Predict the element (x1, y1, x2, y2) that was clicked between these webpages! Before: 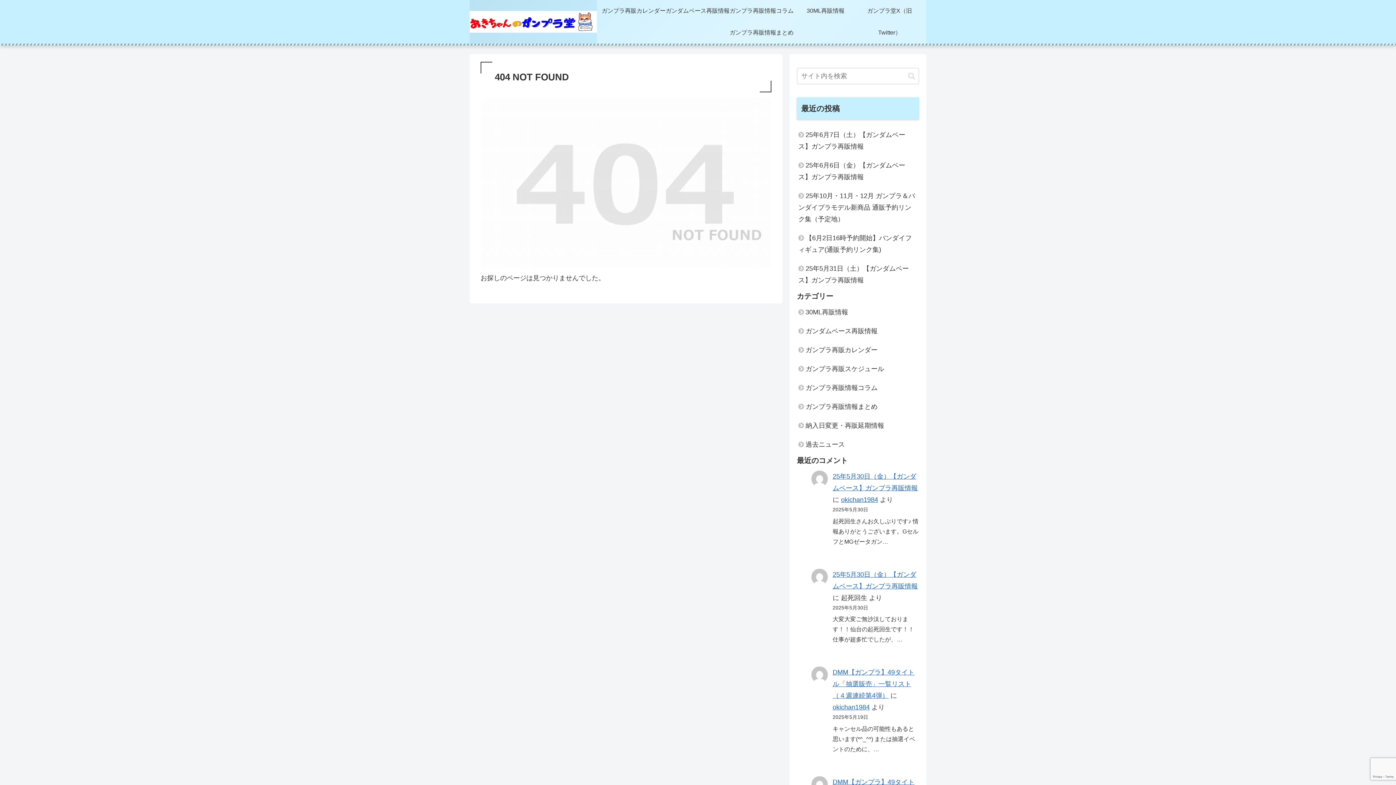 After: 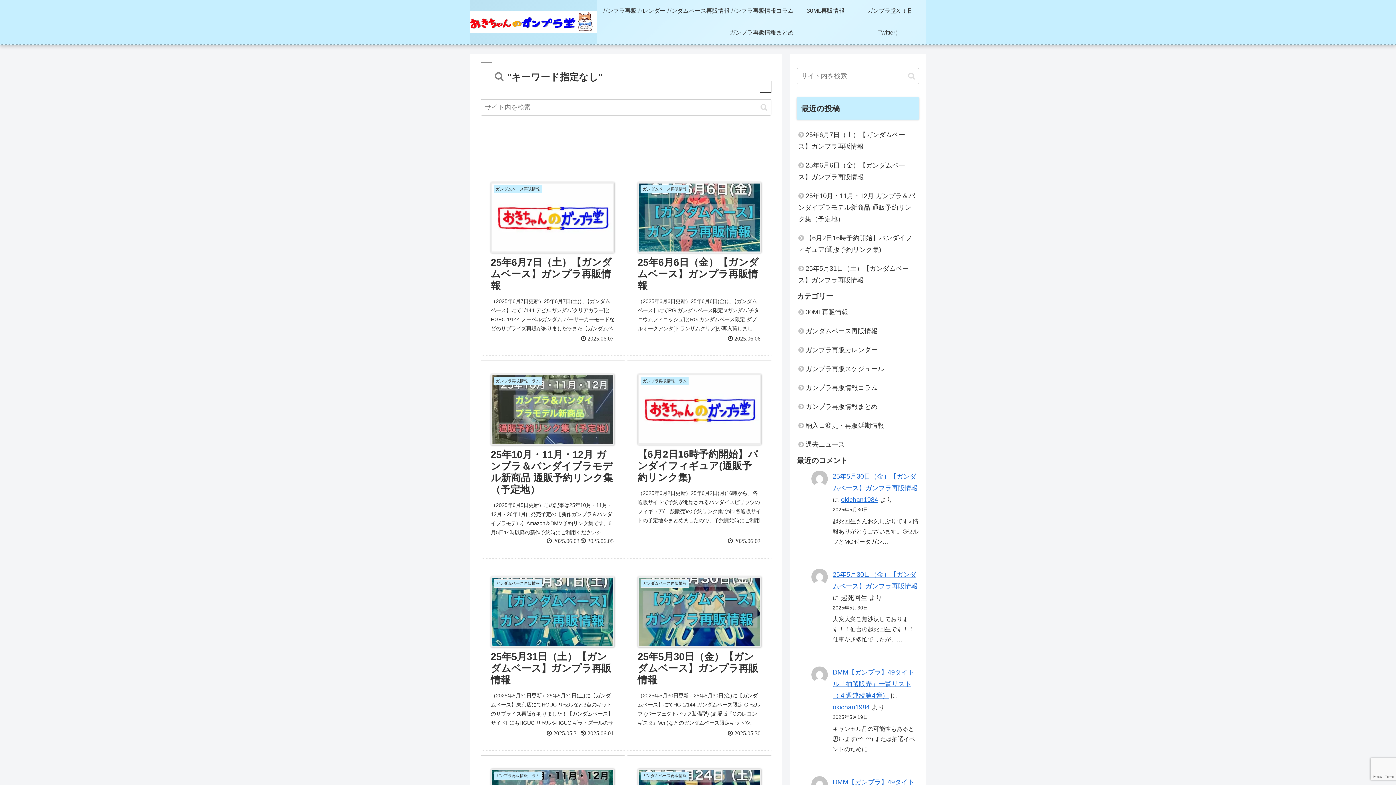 Action: bbox: (905, 71, 918, 80) label: button